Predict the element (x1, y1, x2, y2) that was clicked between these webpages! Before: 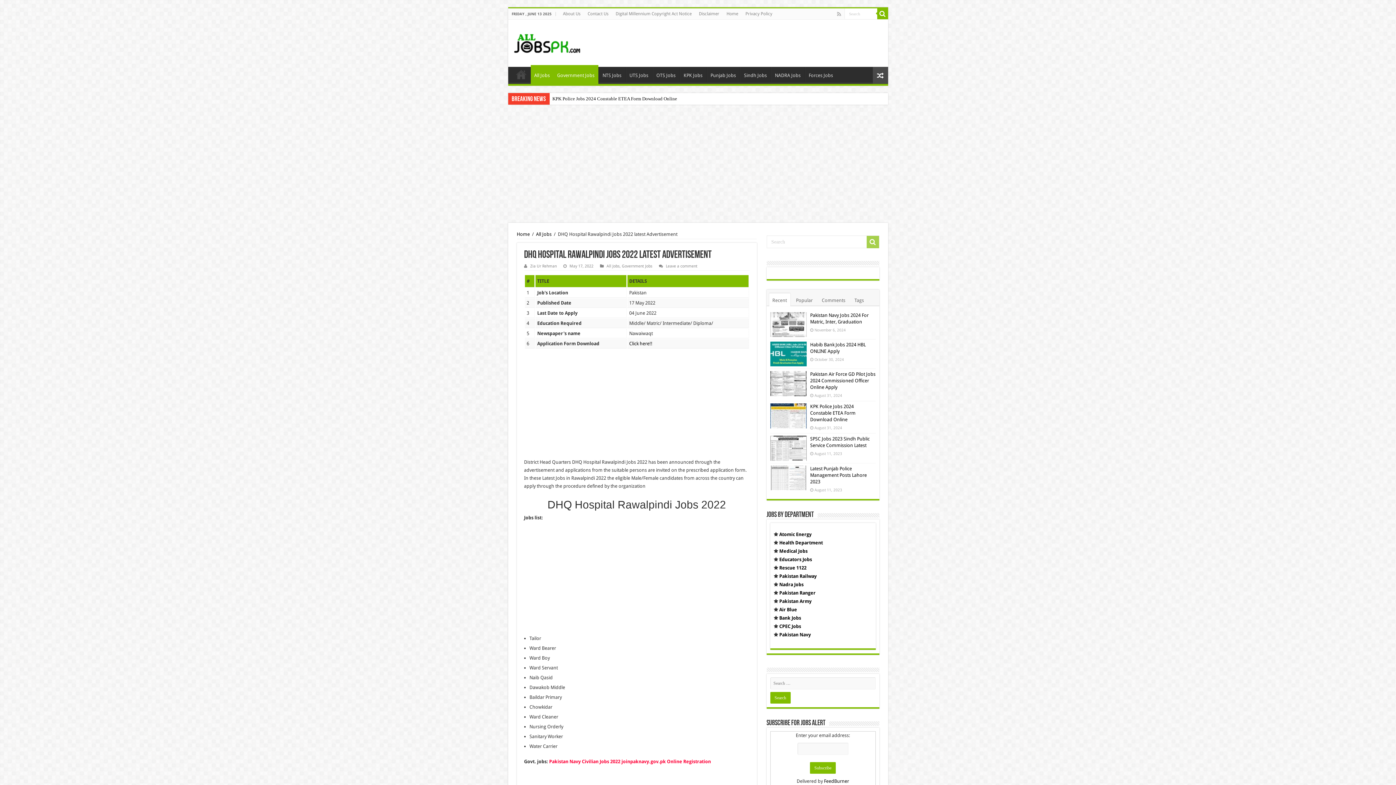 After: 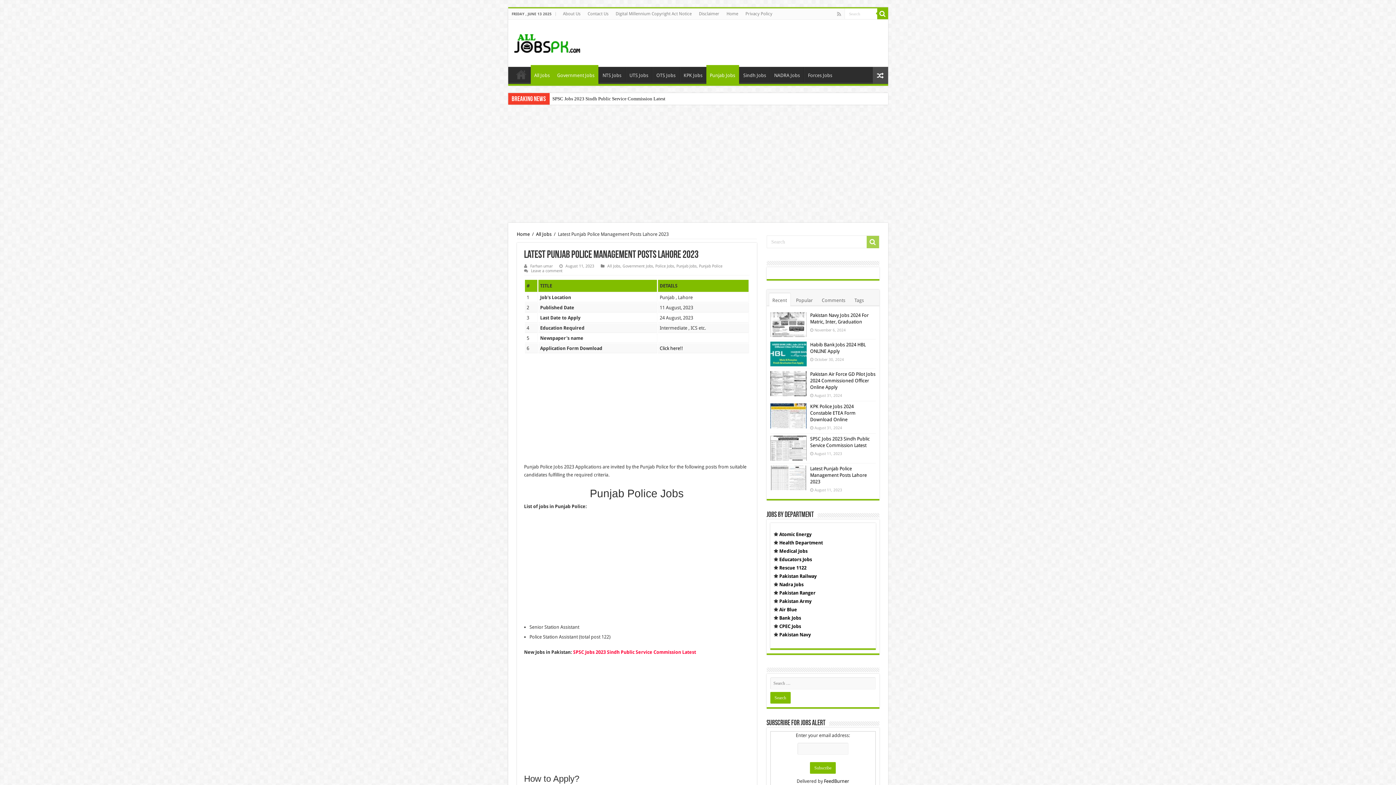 Action: label: Latest Punjab Police Management Posts Lahore 2023 bbox: (810, 466, 867, 484)